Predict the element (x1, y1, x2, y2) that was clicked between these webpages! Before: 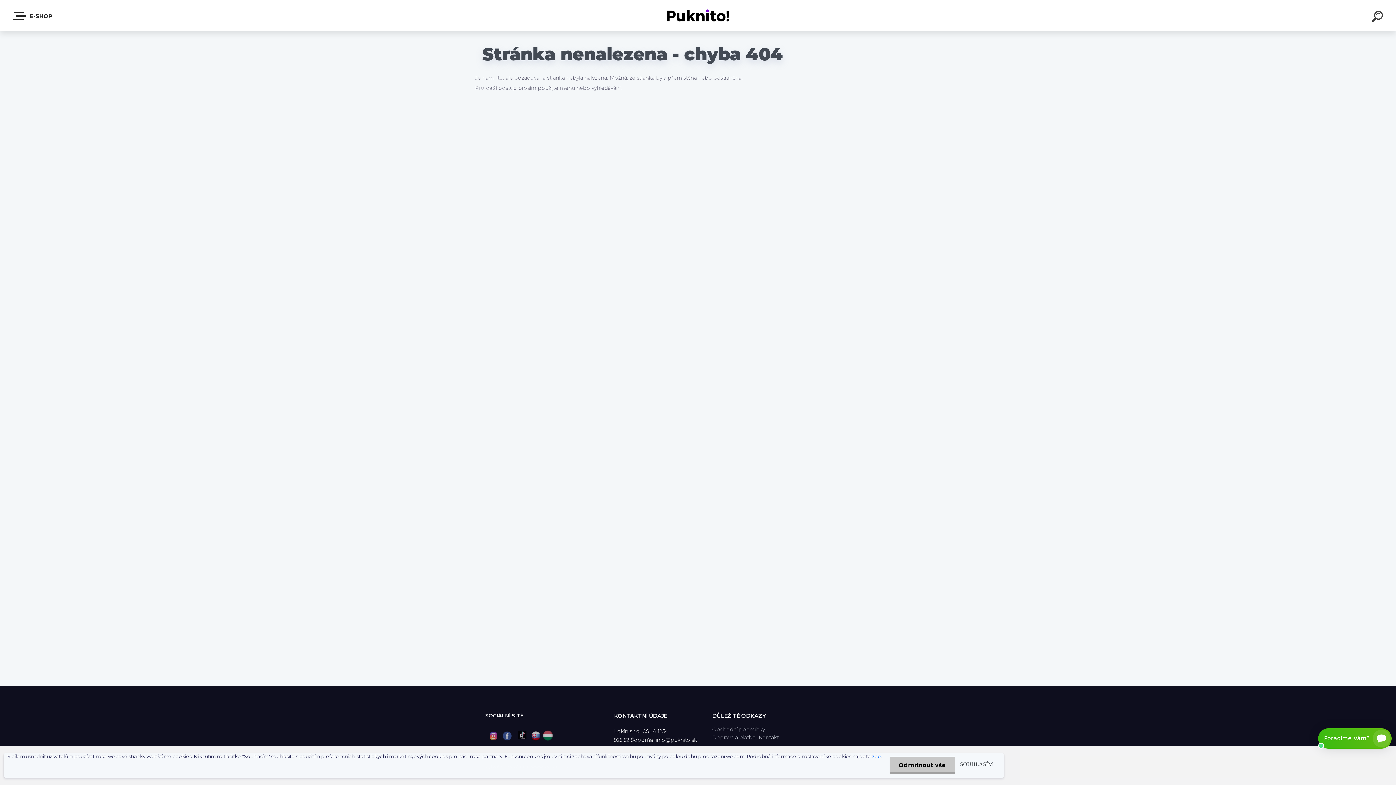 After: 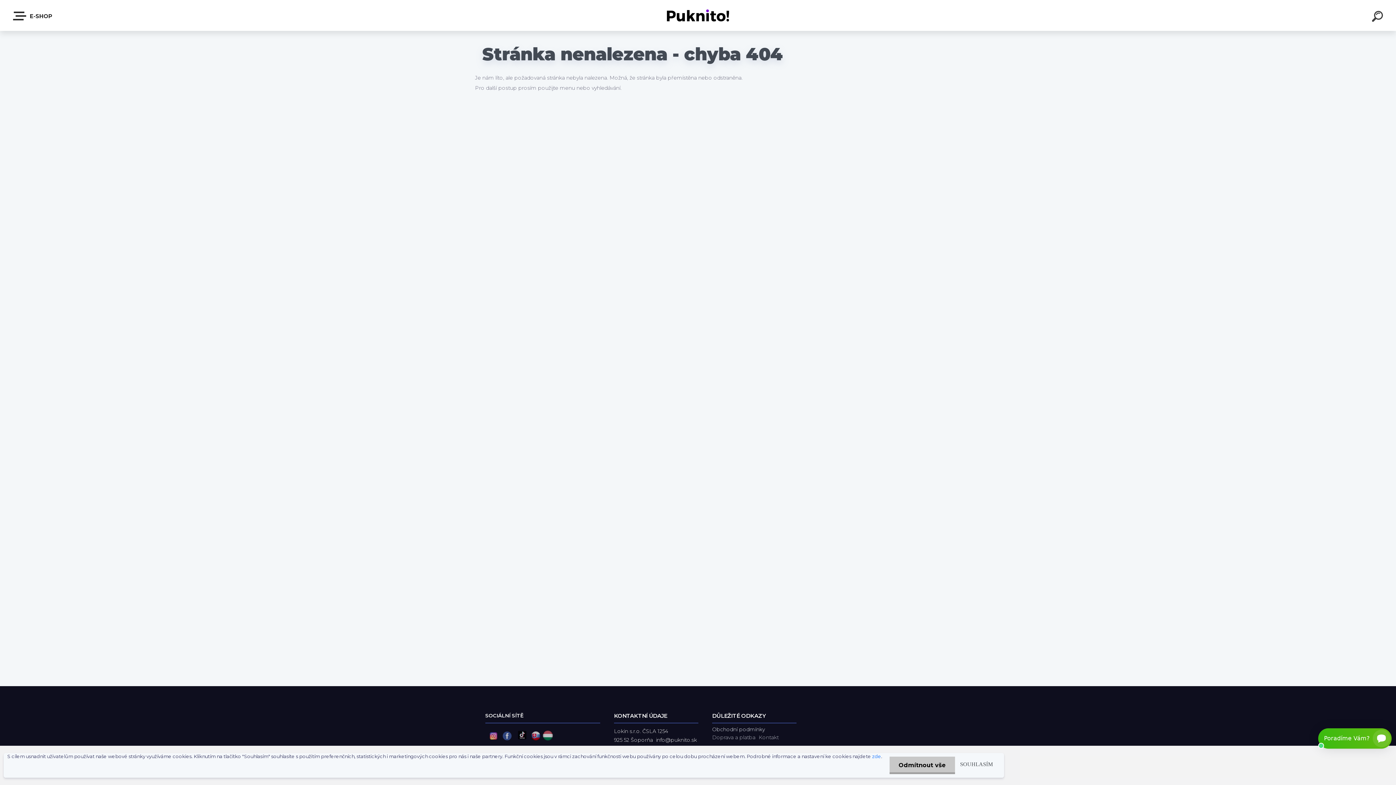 Action: bbox: (712, 728, 766, 734) label: Obchodní podmínky